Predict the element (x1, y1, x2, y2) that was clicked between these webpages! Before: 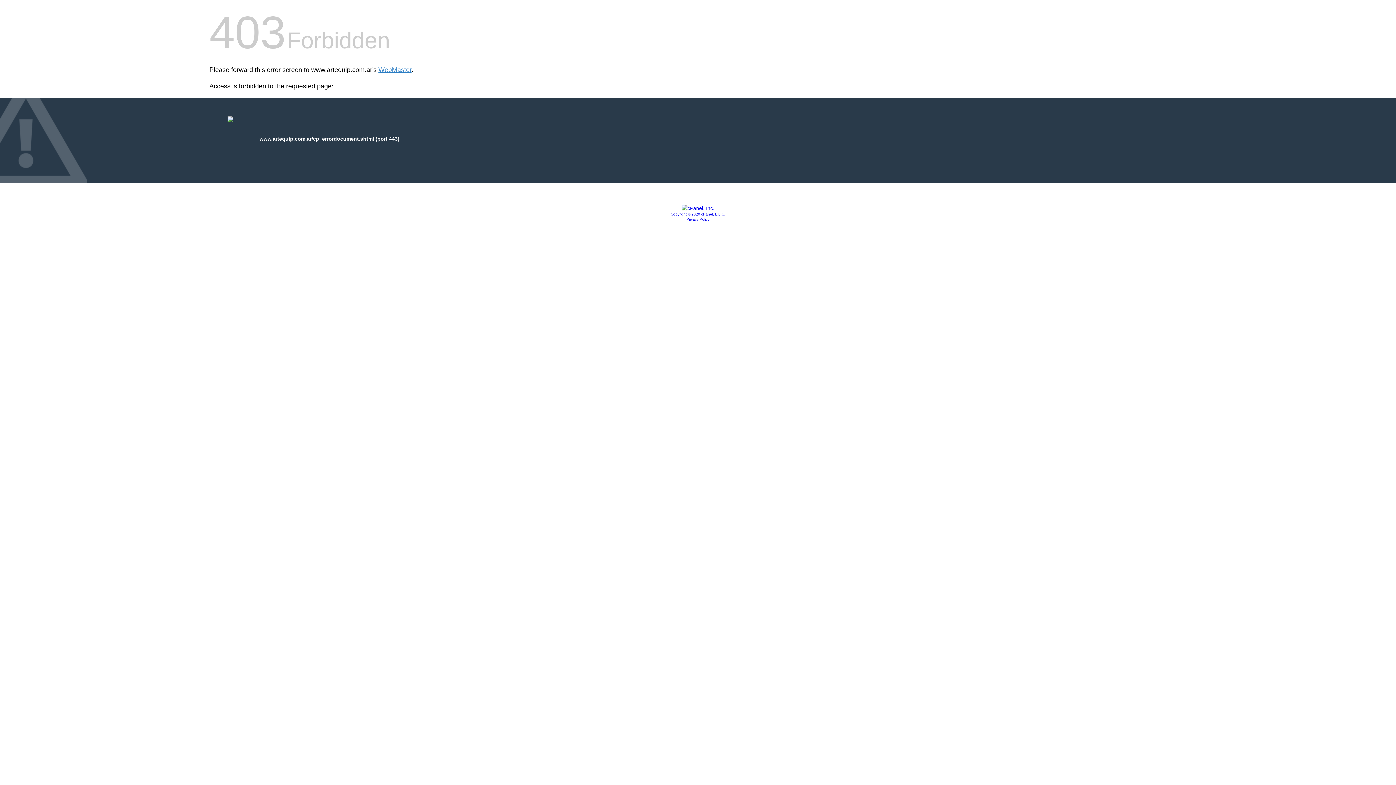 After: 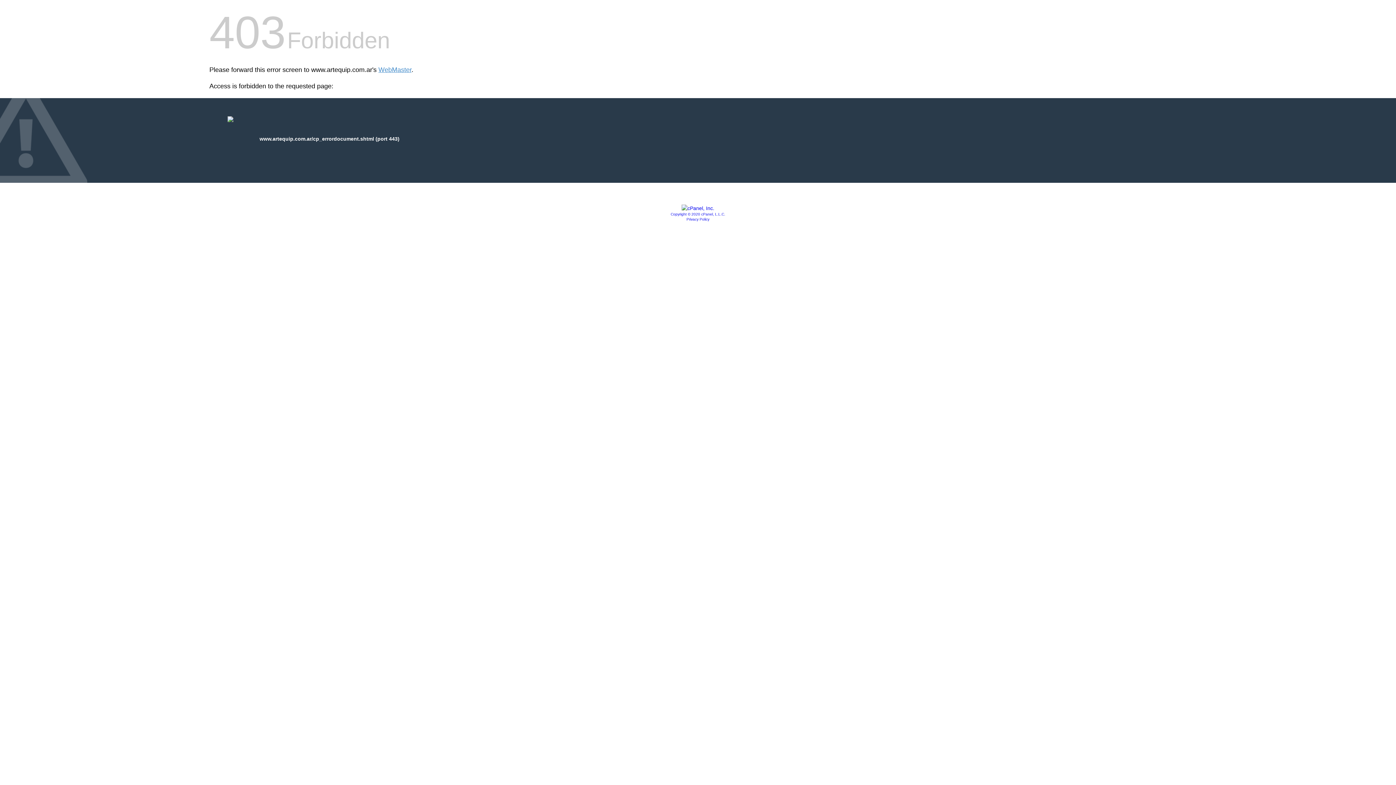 Action: bbox: (670, 212, 725, 216) label: Copyright © 2020 cPanel, L.L.C.